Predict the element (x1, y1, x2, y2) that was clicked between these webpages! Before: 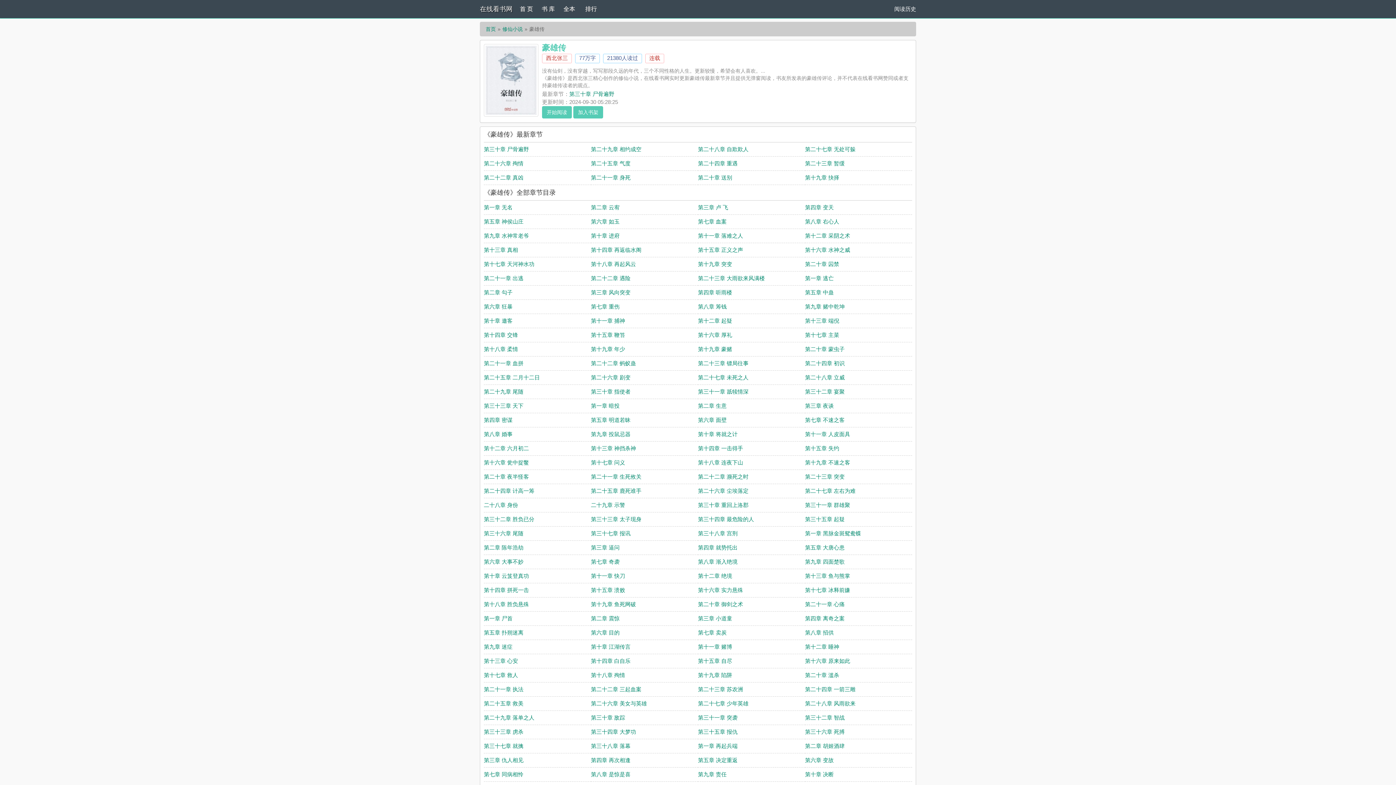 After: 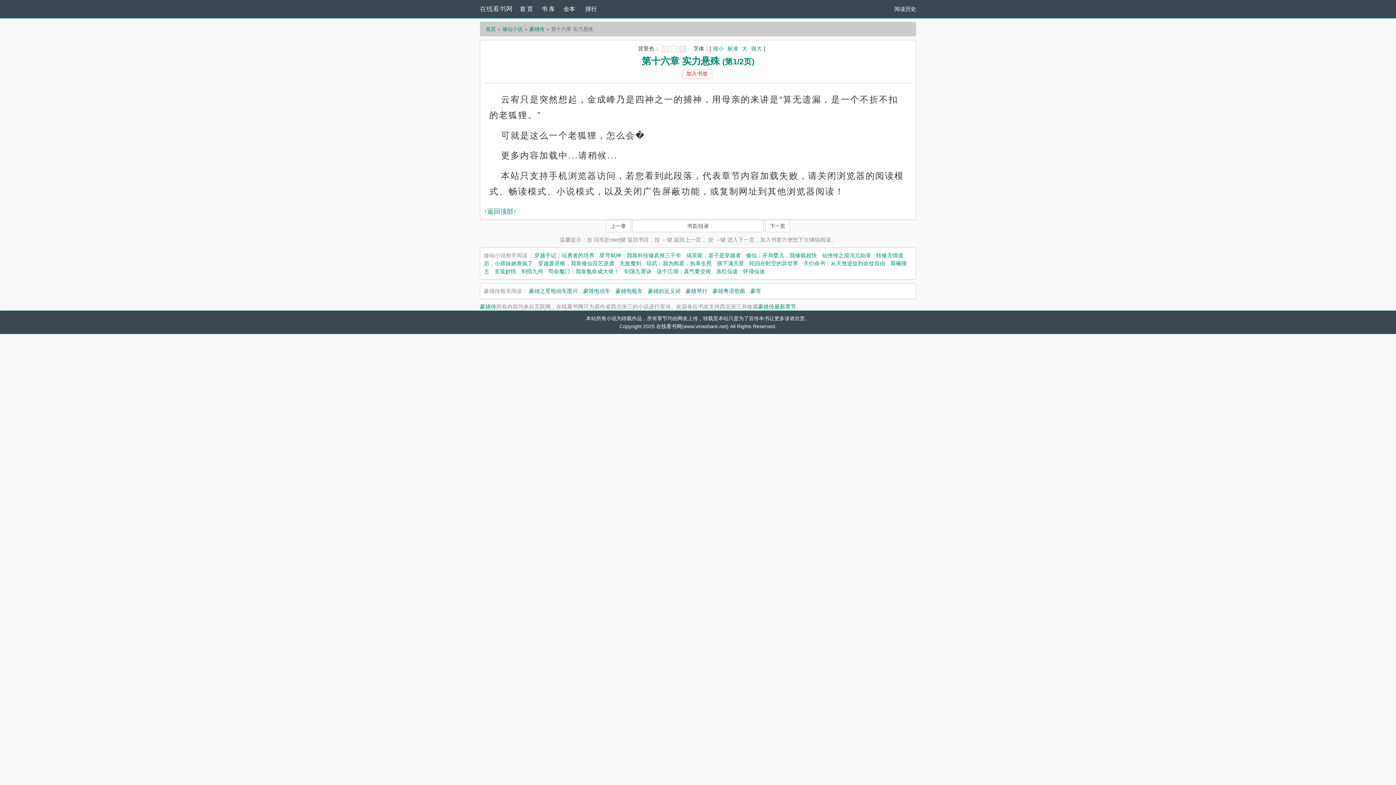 Action: label: 第十六章 实力悬殊 bbox: (698, 587, 743, 593)